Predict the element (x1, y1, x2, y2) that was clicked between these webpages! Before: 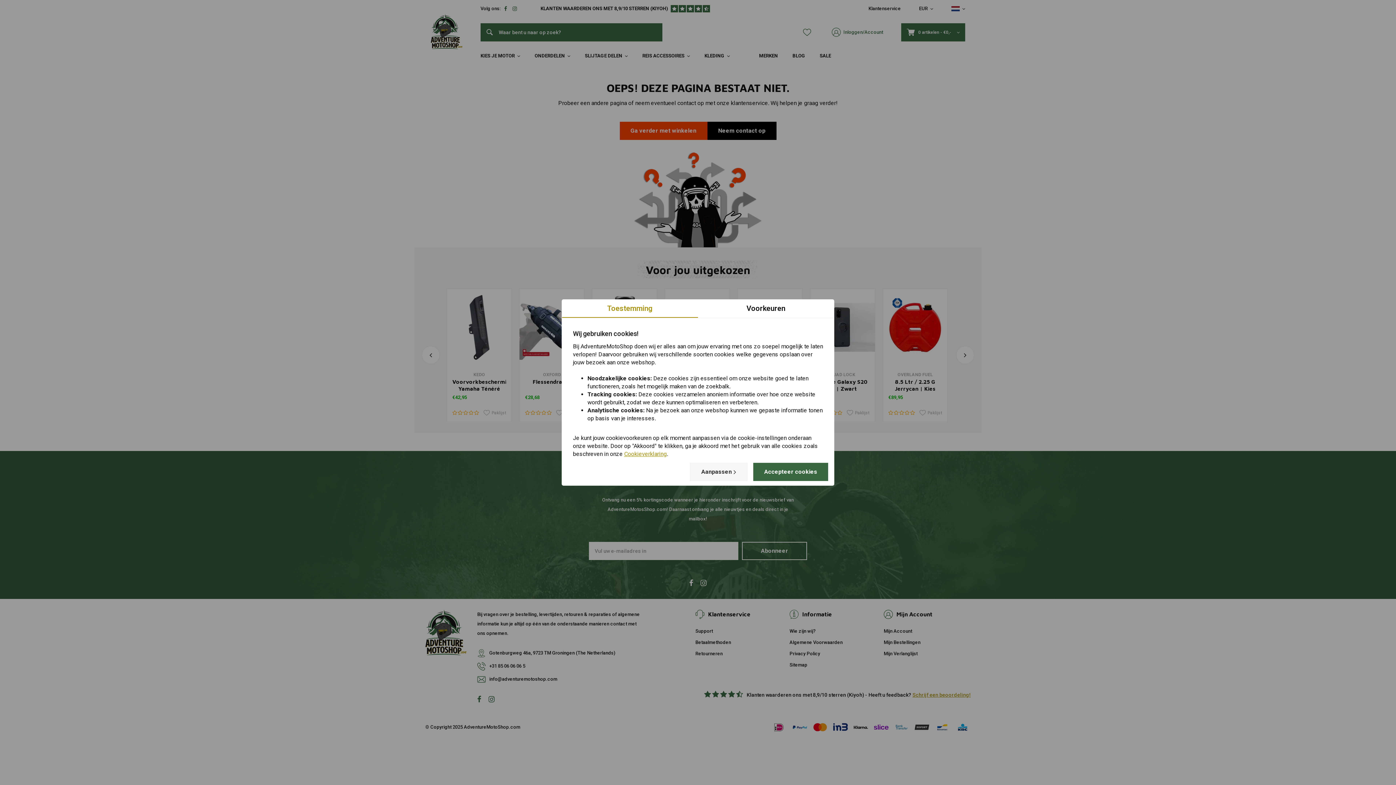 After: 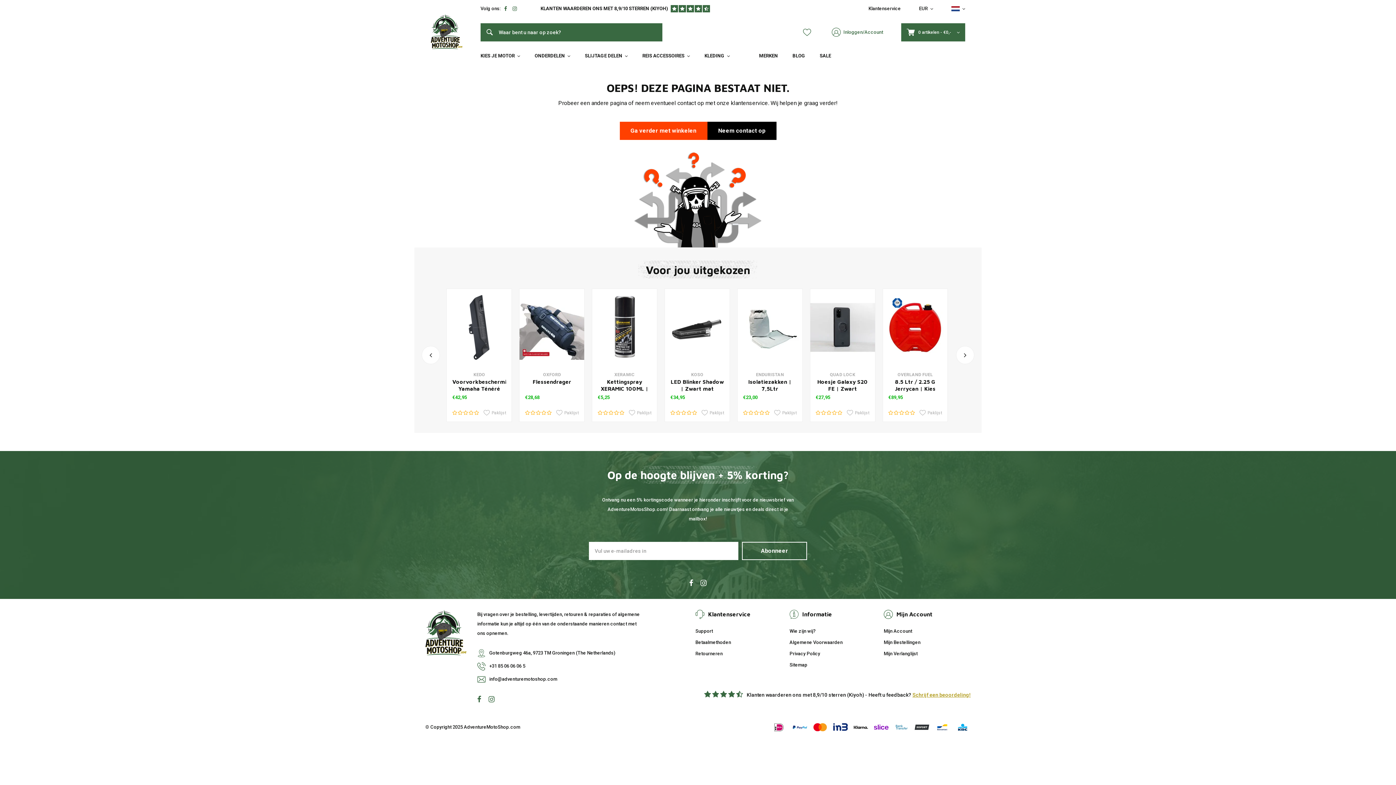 Action: bbox: (753, 463, 828, 481) label: Accepteer cookies